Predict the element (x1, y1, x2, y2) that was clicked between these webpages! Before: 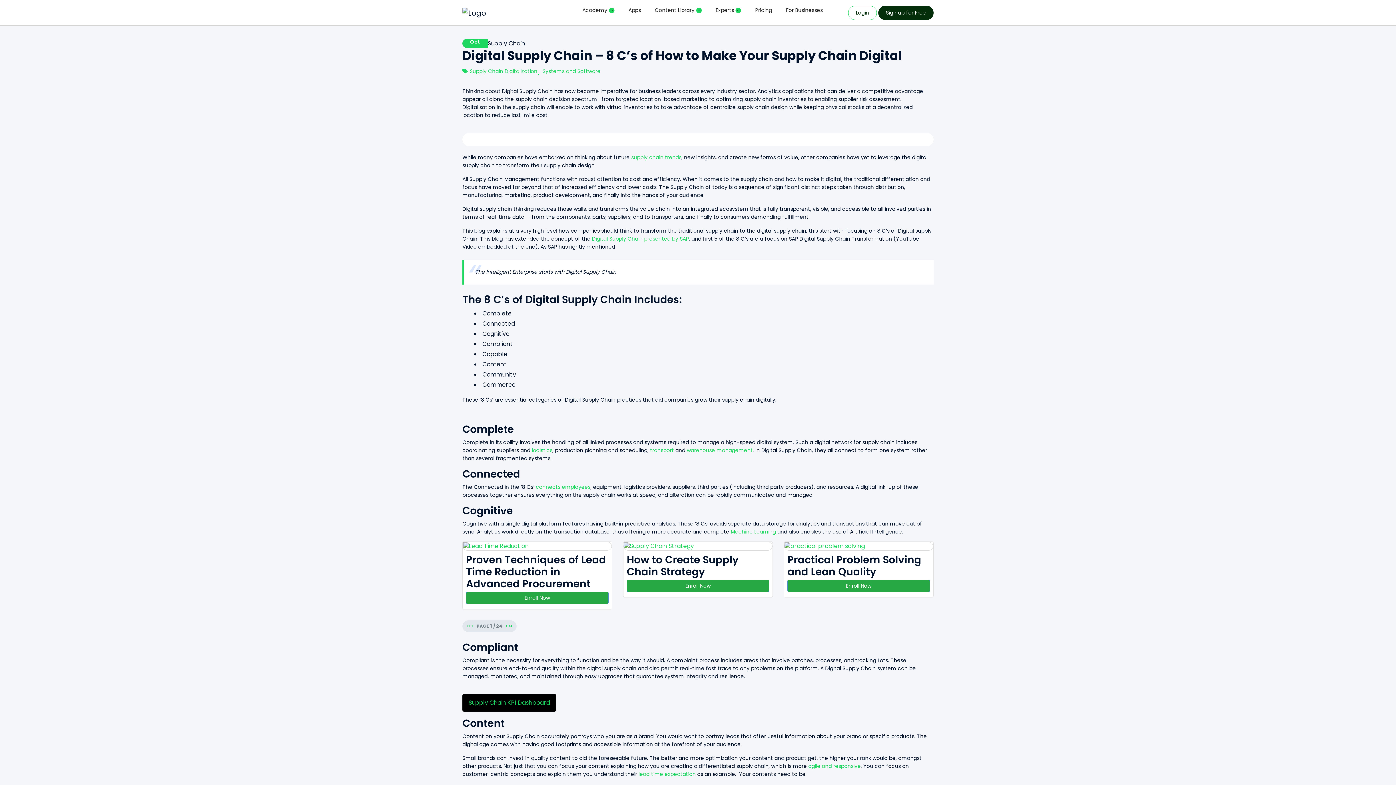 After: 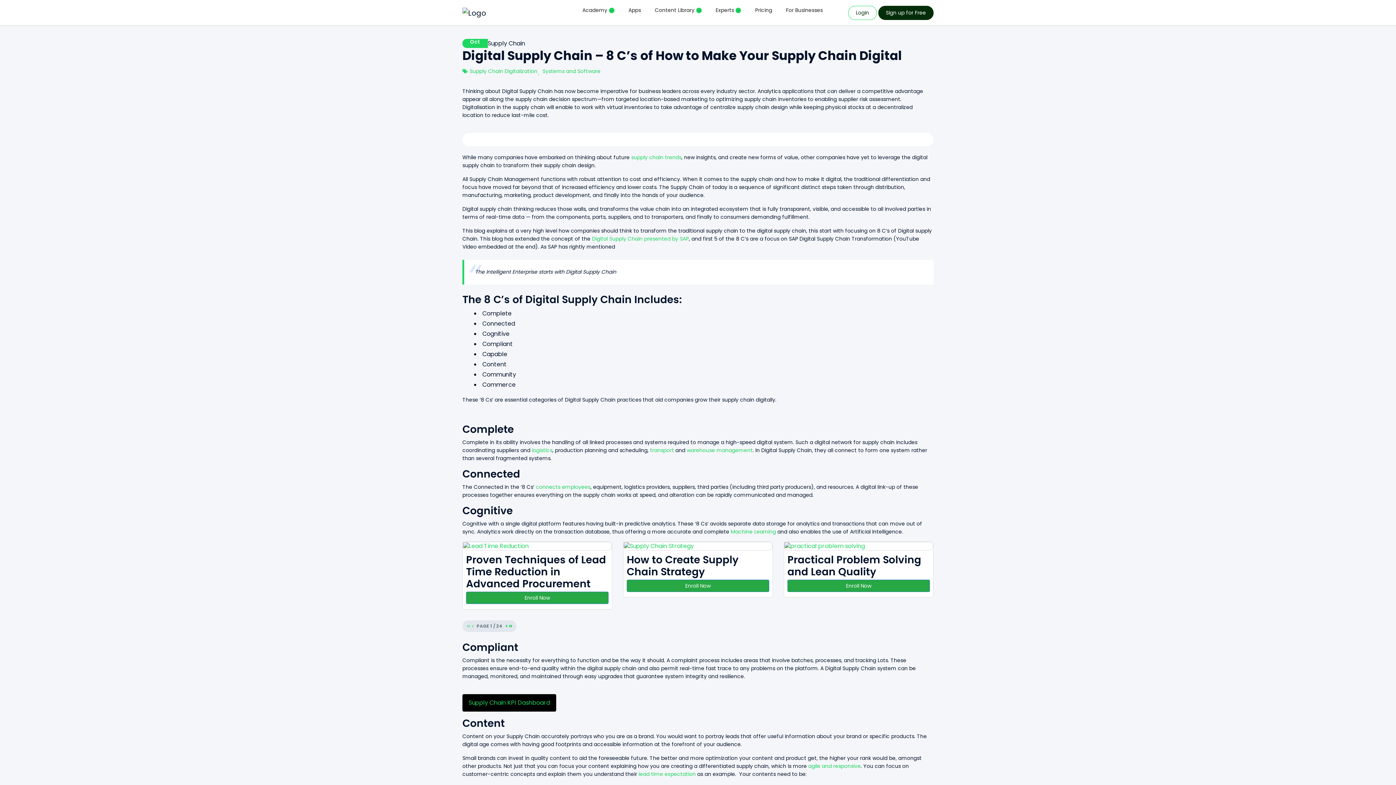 Action: bbox: (592, 235, 689, 242) label: Digital Supply Chain presented by SAP